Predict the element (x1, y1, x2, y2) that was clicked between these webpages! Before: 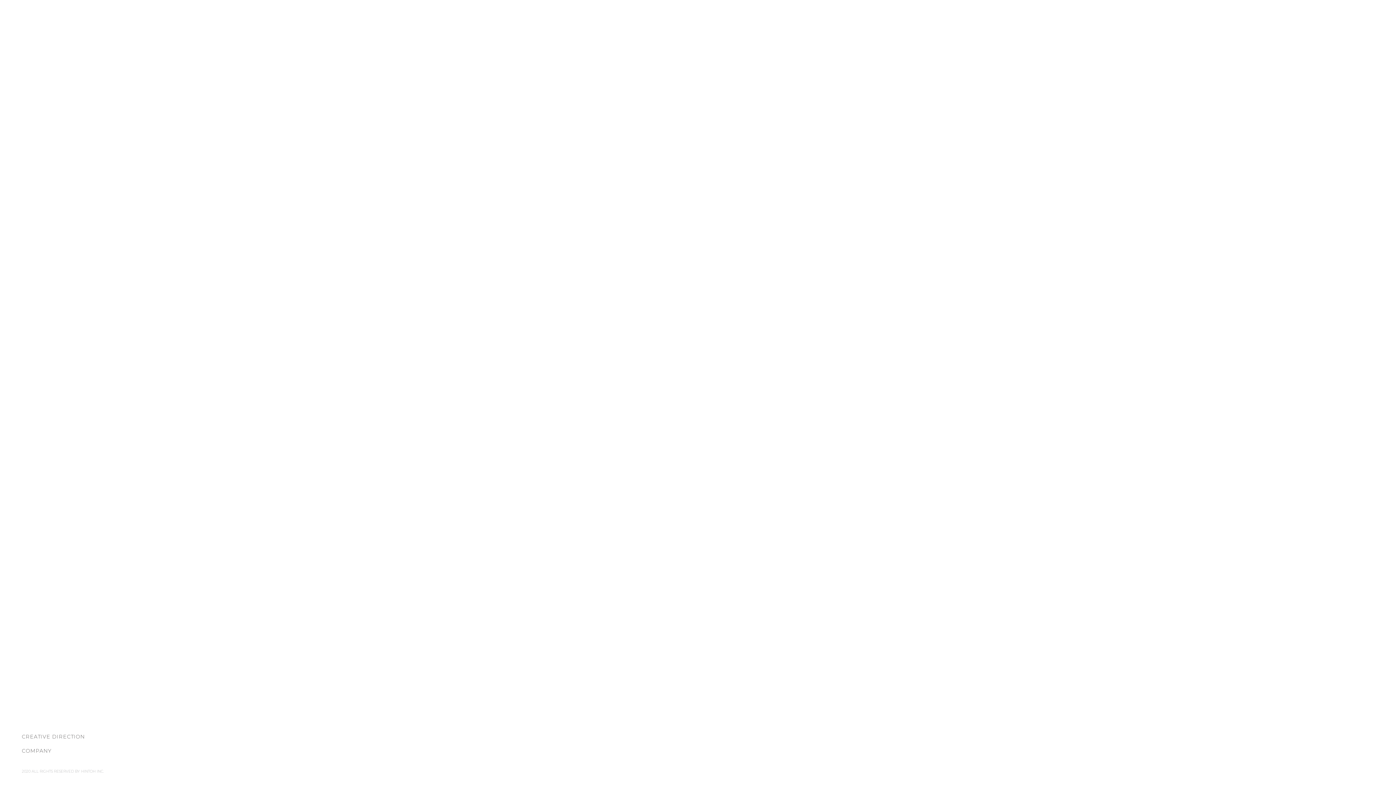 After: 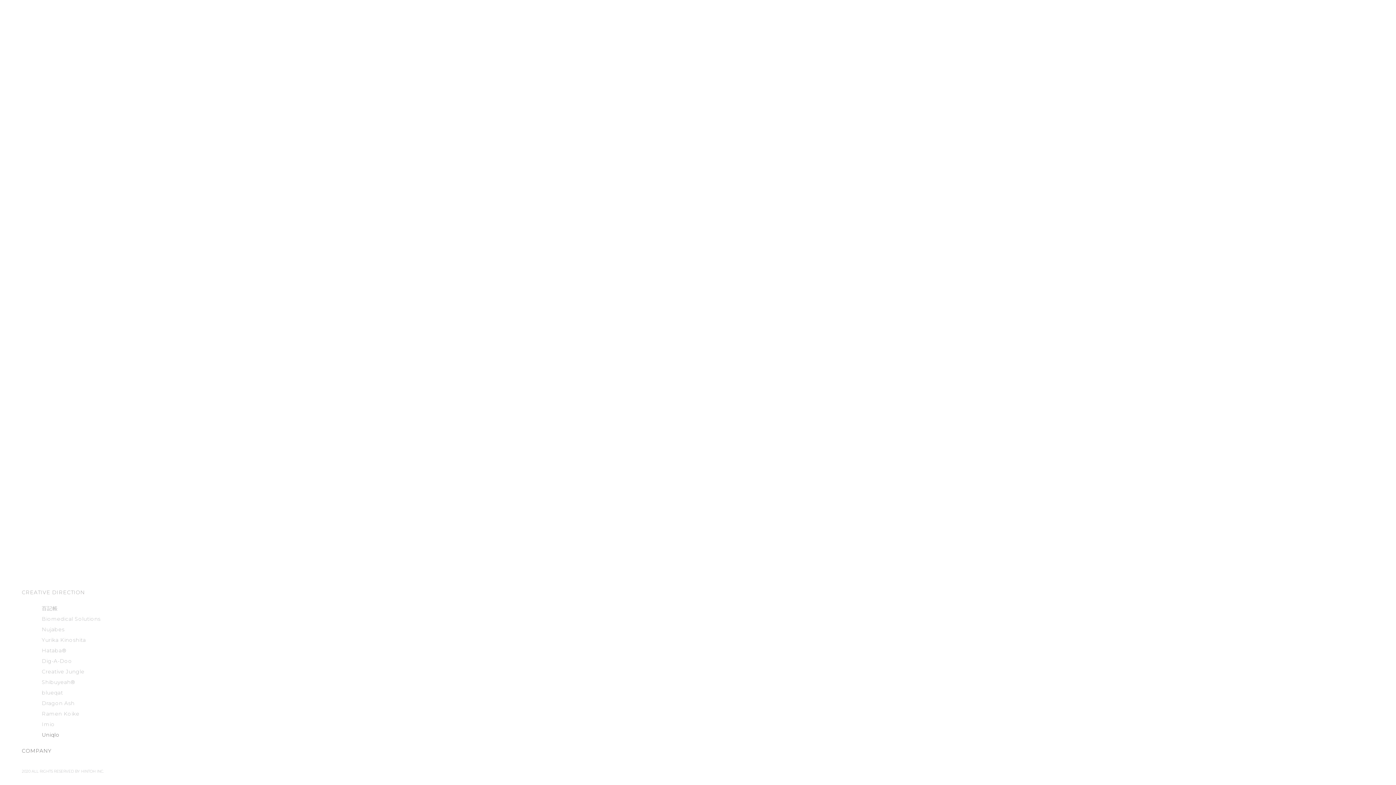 Action: label: CREATIVE DIRECTION bbox: (21, 730, 411, 744)